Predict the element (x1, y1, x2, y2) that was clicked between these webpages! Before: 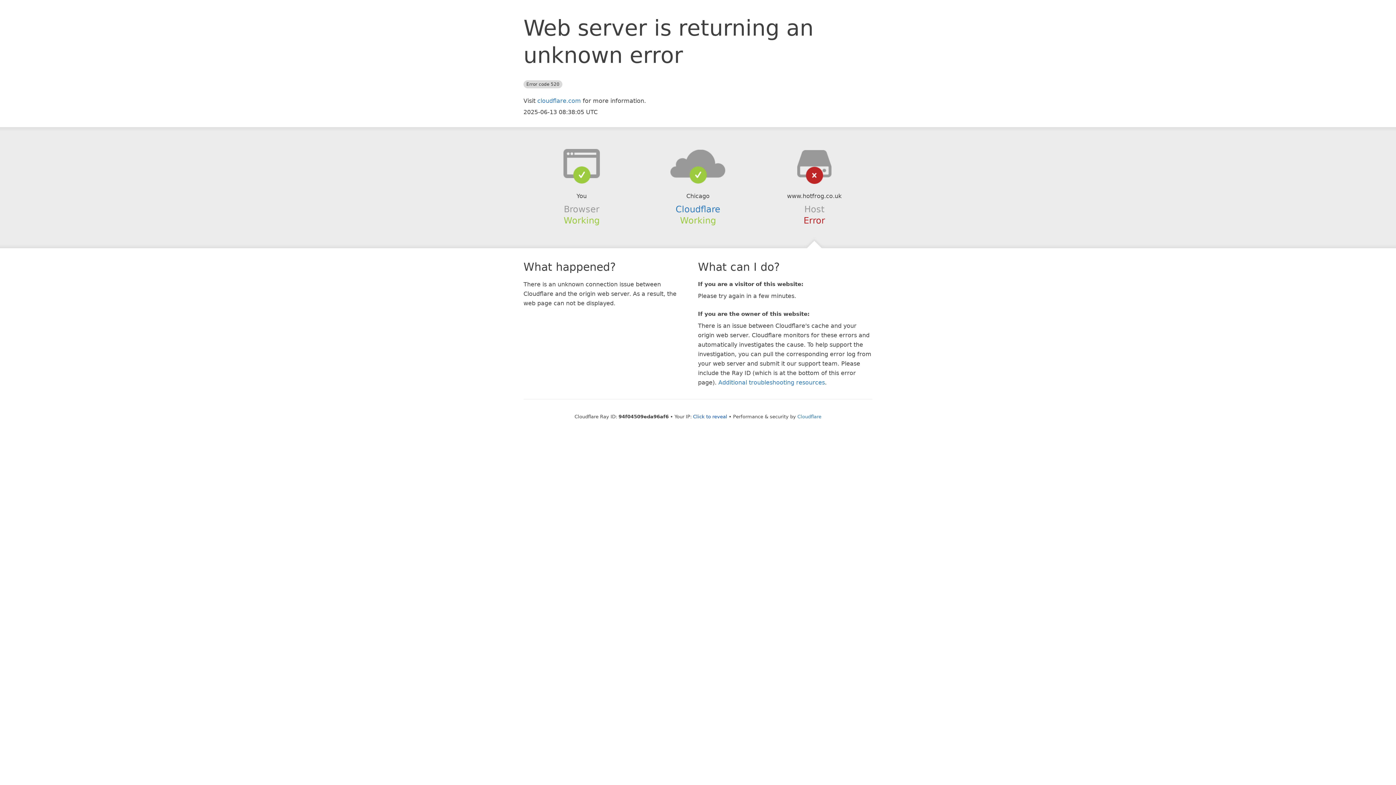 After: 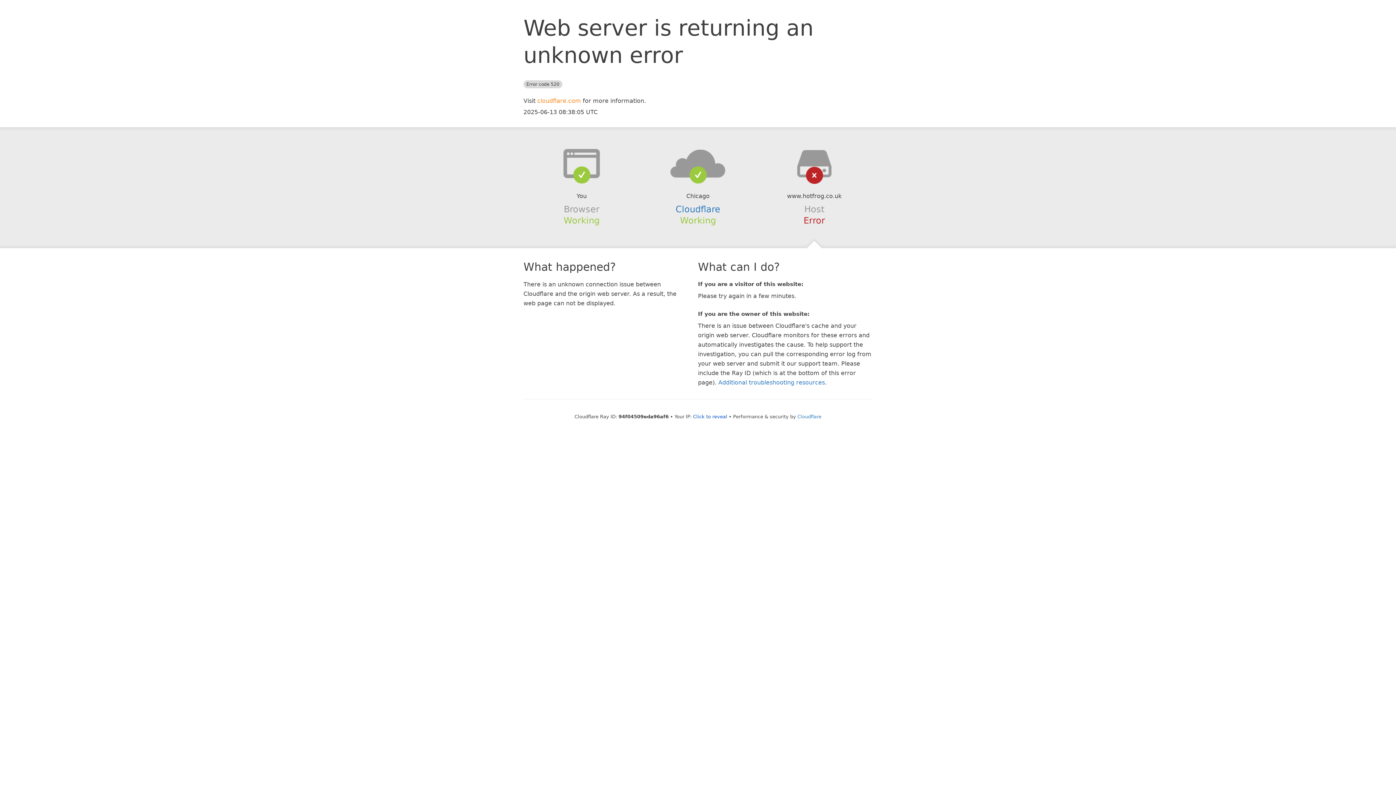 Action: label: cloudflare.com bbox: (537, 97, 581, 104)